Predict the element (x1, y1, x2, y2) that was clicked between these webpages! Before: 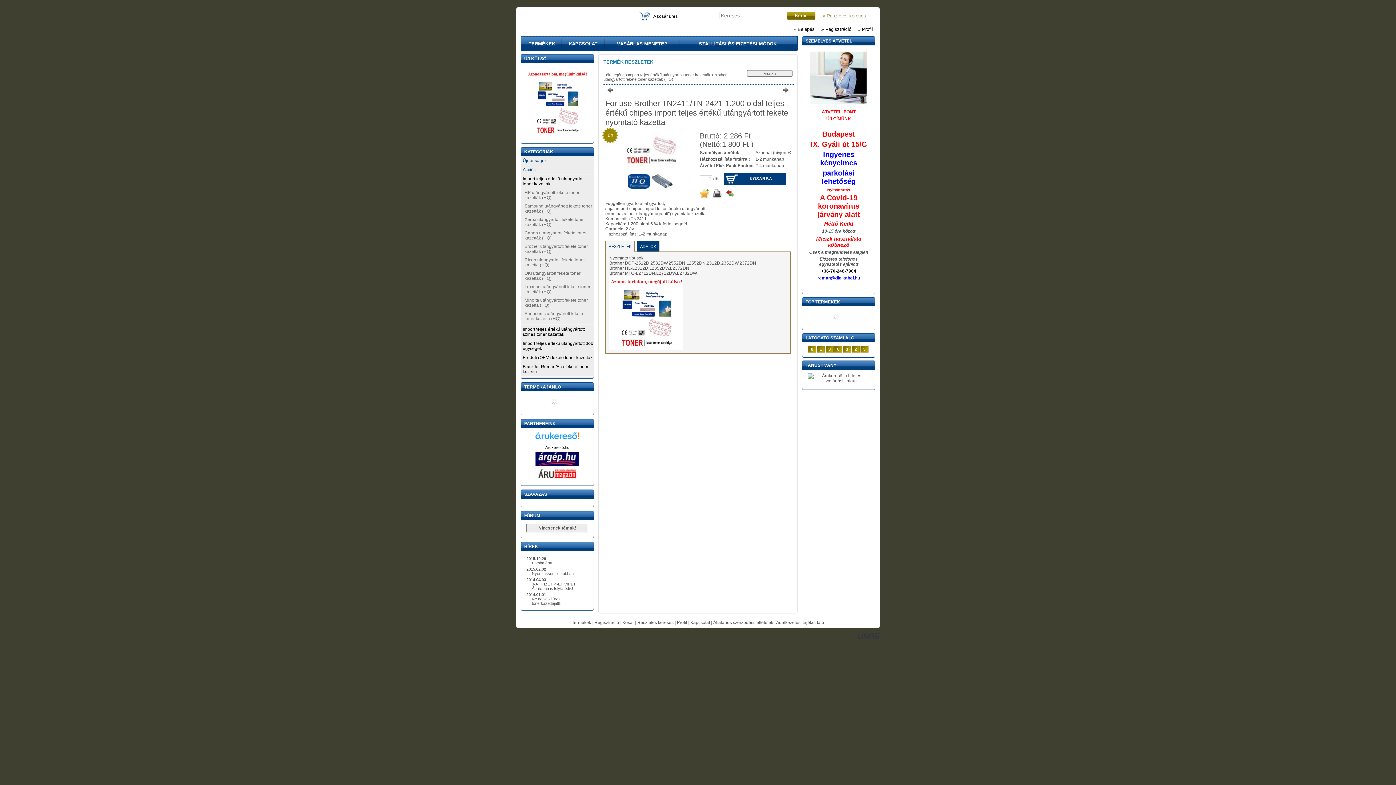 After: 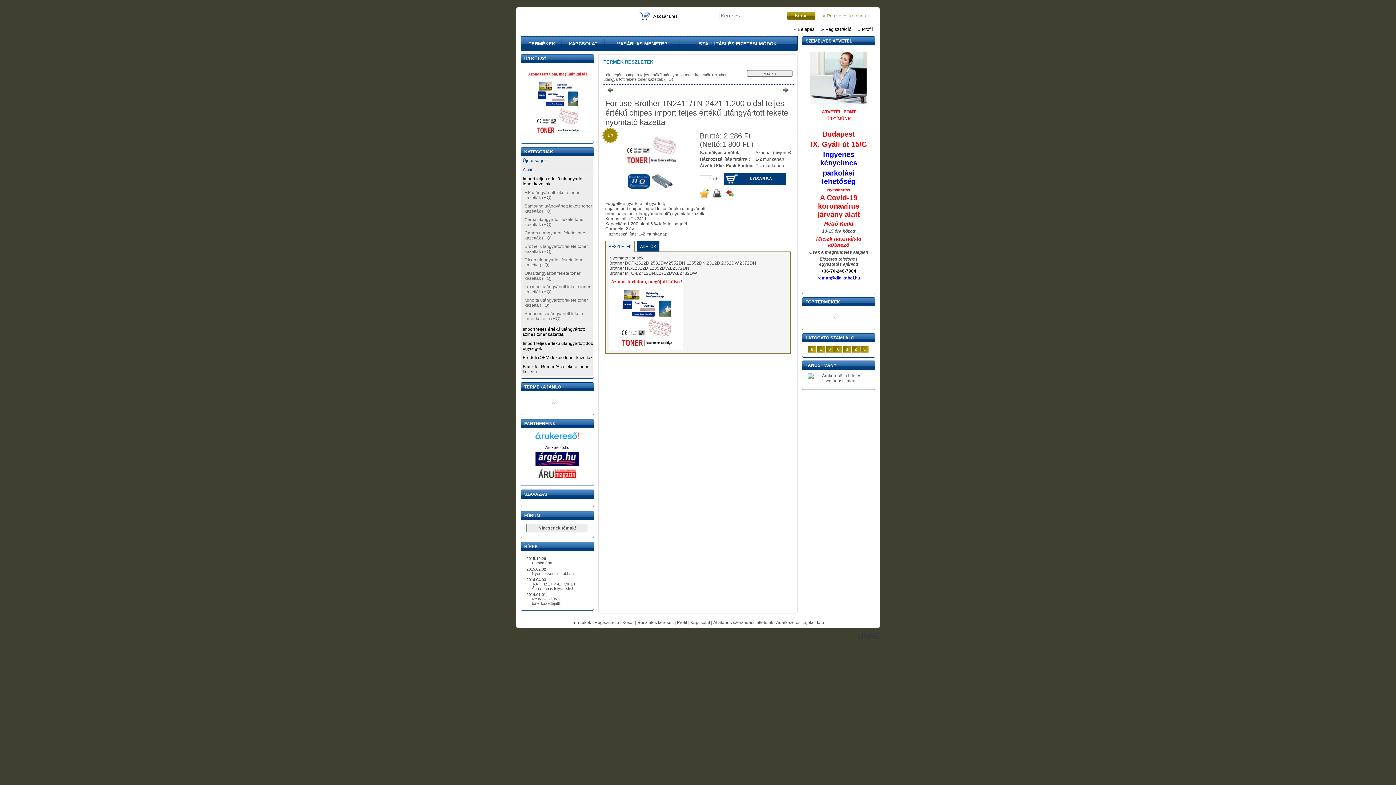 Action: bbox: (605, 240, 634, 252) label: RÉSZLETEK